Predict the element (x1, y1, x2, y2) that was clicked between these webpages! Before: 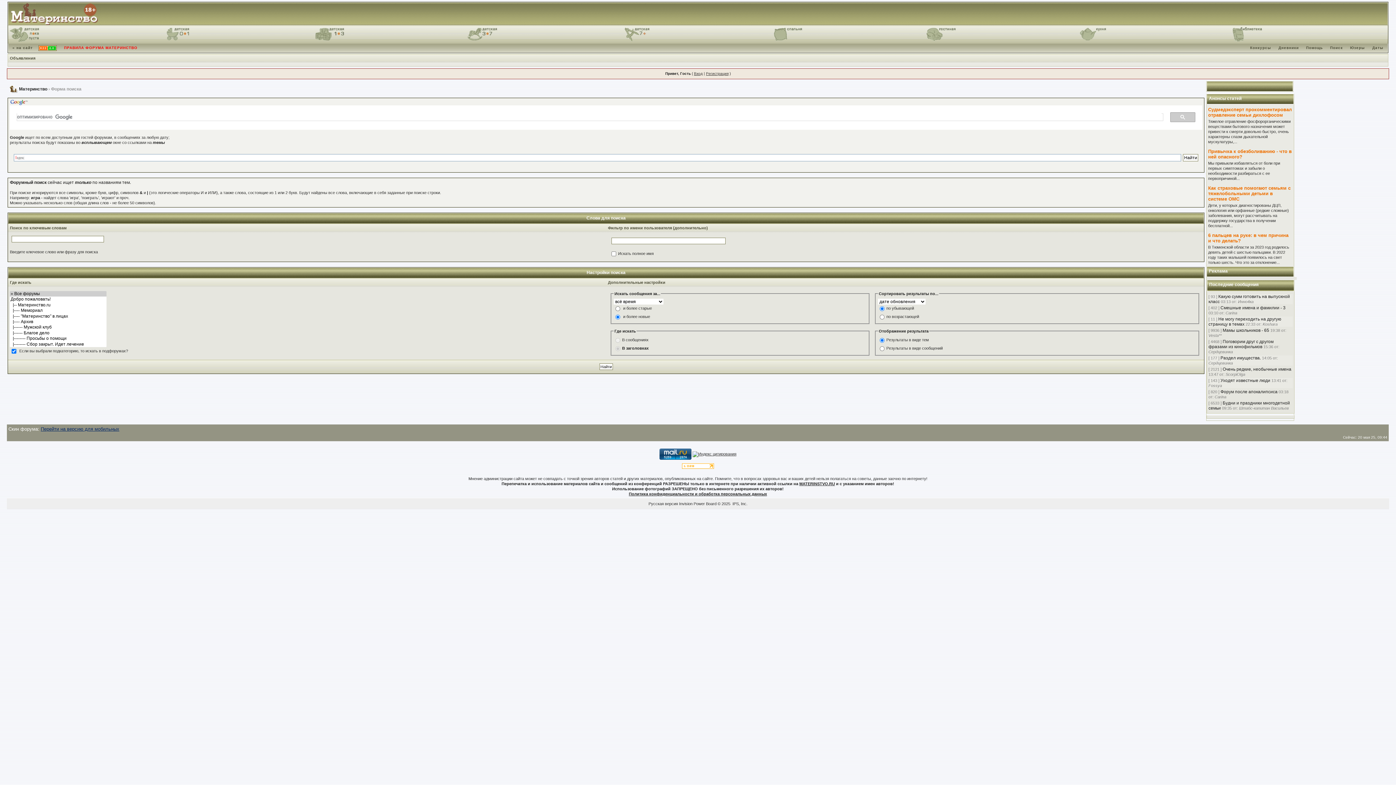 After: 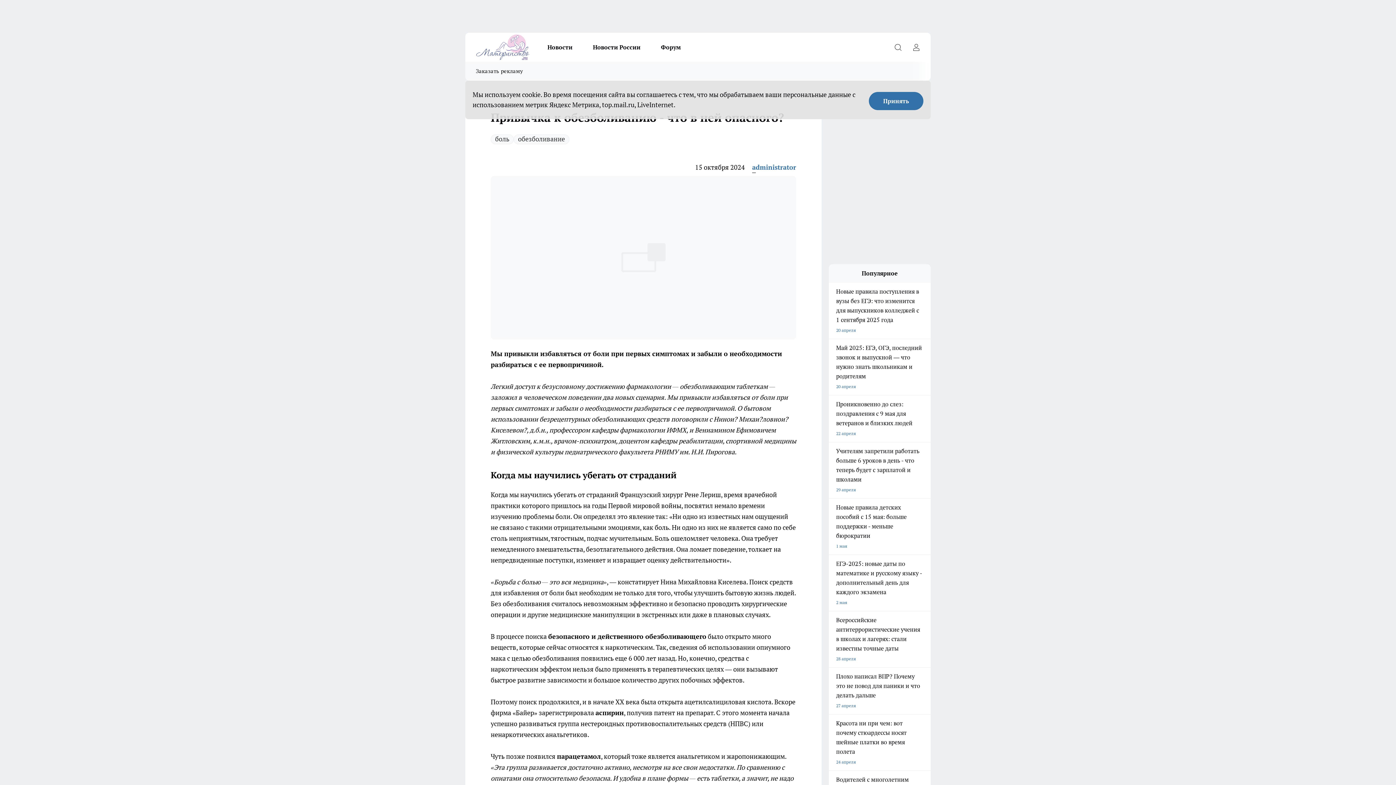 Action: bbox: (1208, 148, 1292, 159) label: Привычка к обезболиванию - что в ней опасного?